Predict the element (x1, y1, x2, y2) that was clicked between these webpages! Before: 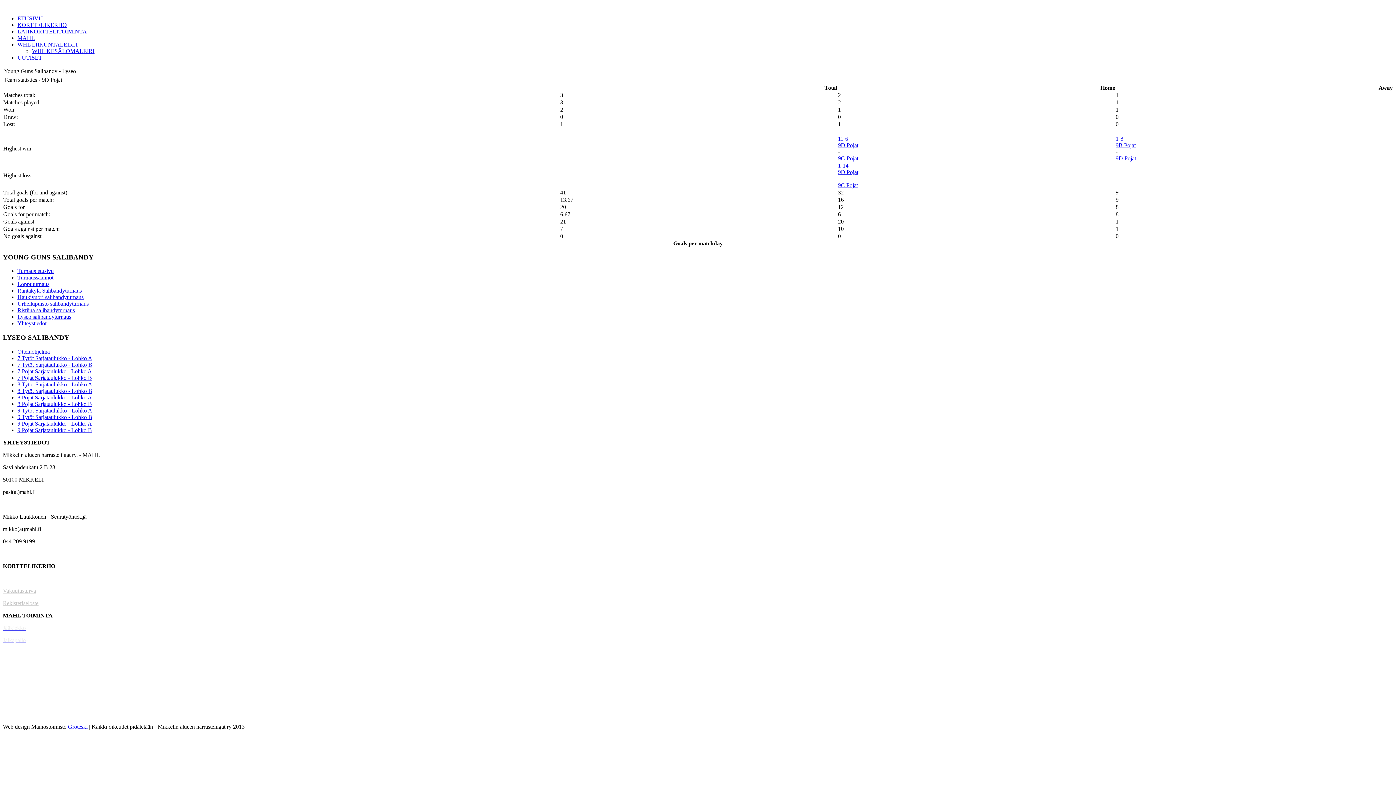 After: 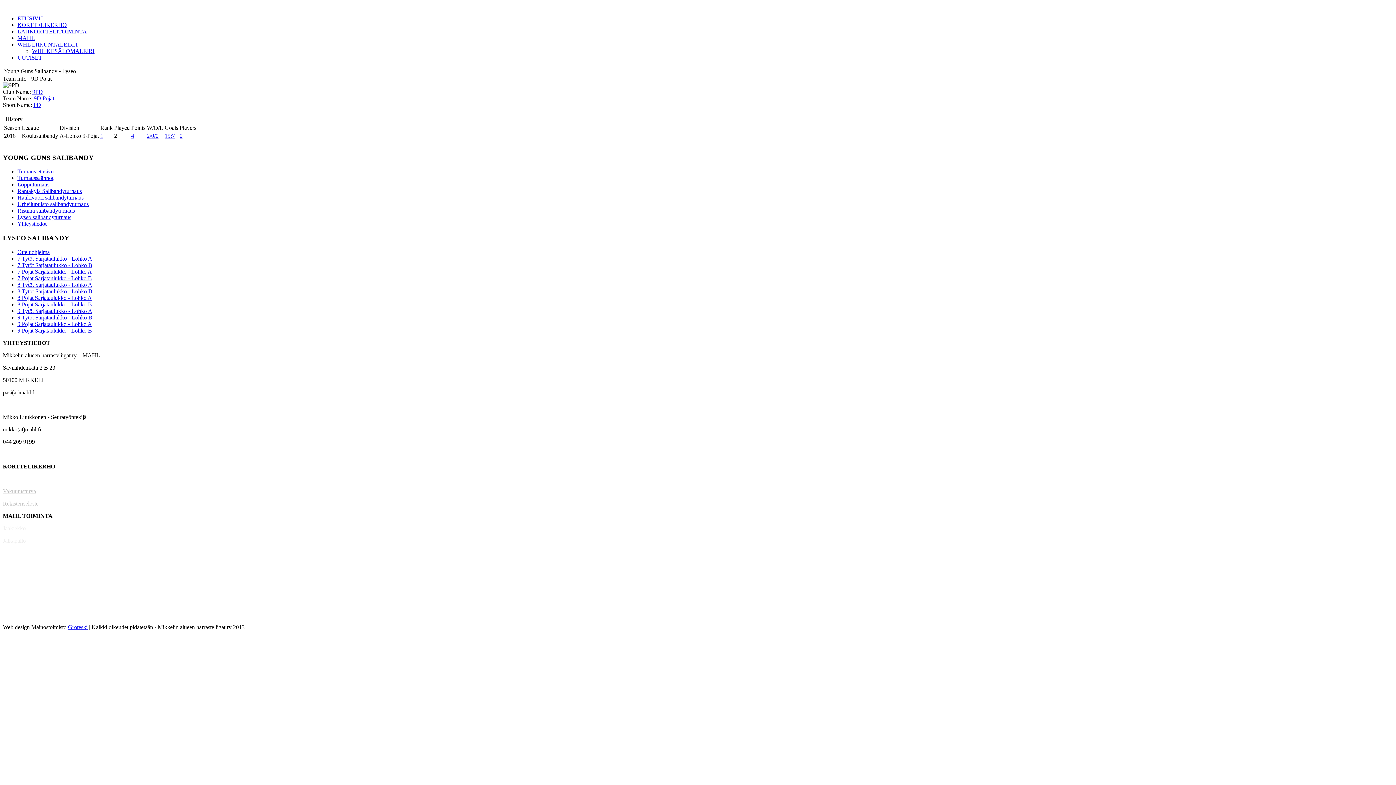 Action: label: 9D Pojat bbox: (1116, 155, 1136, 161)